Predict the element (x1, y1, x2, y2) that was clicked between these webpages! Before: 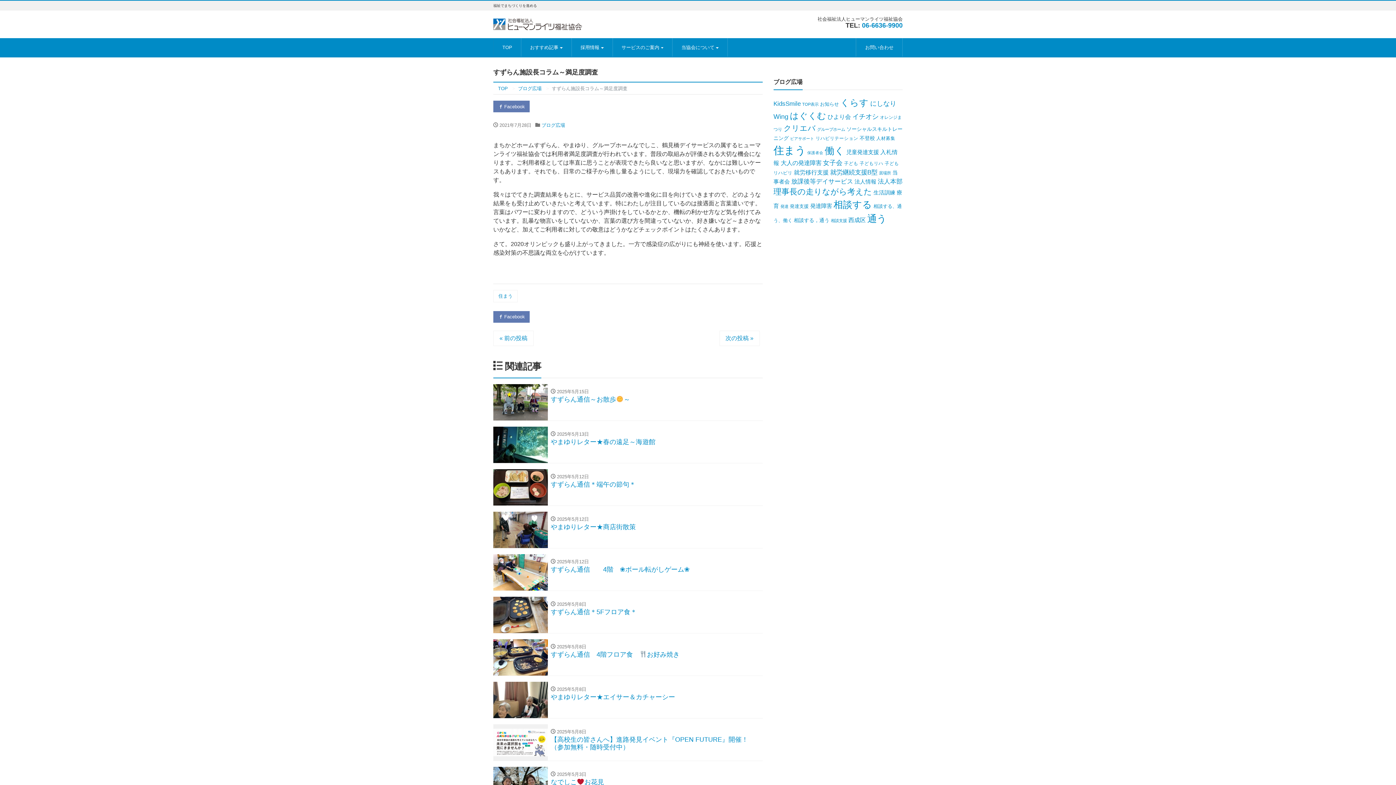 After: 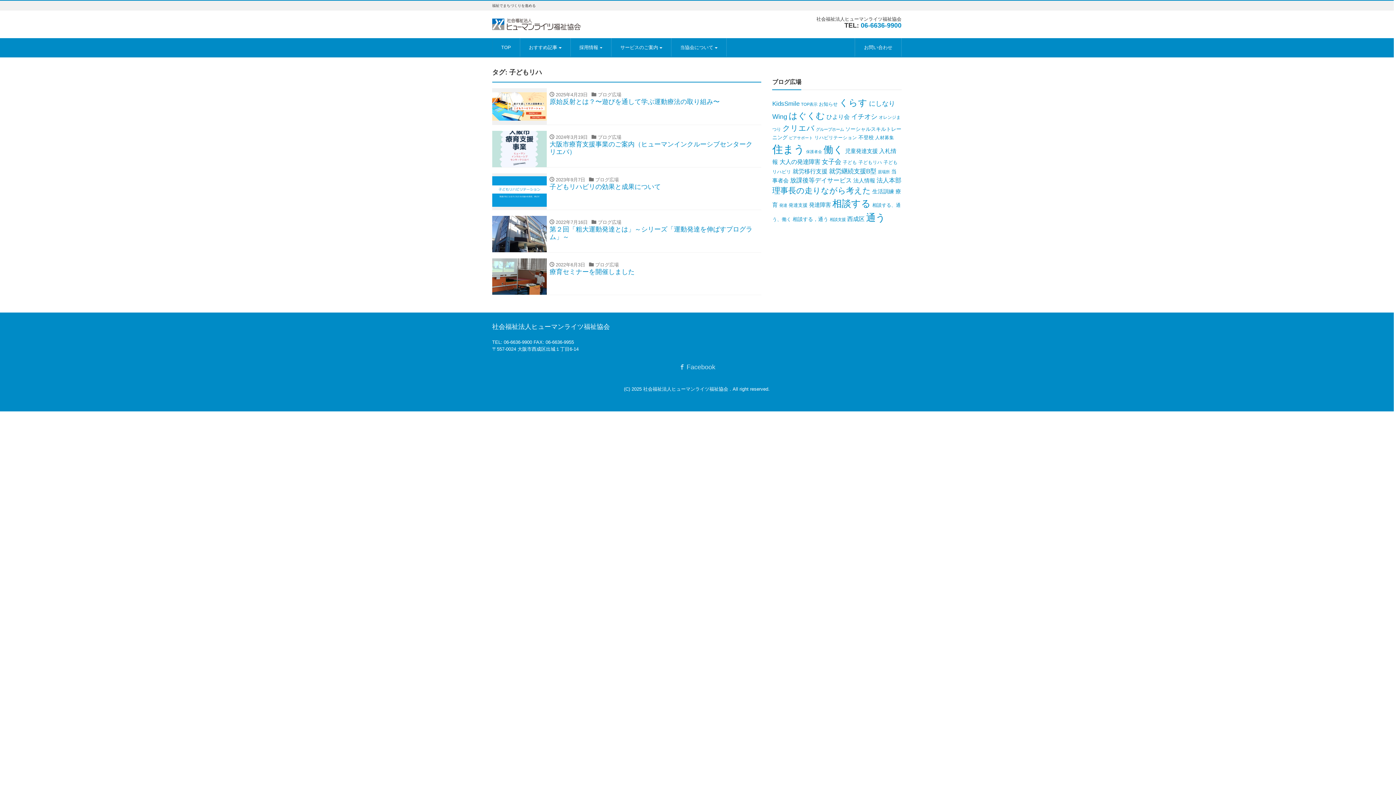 Action: label: 子どもリハ bbox: (859, 161, 883, 166)